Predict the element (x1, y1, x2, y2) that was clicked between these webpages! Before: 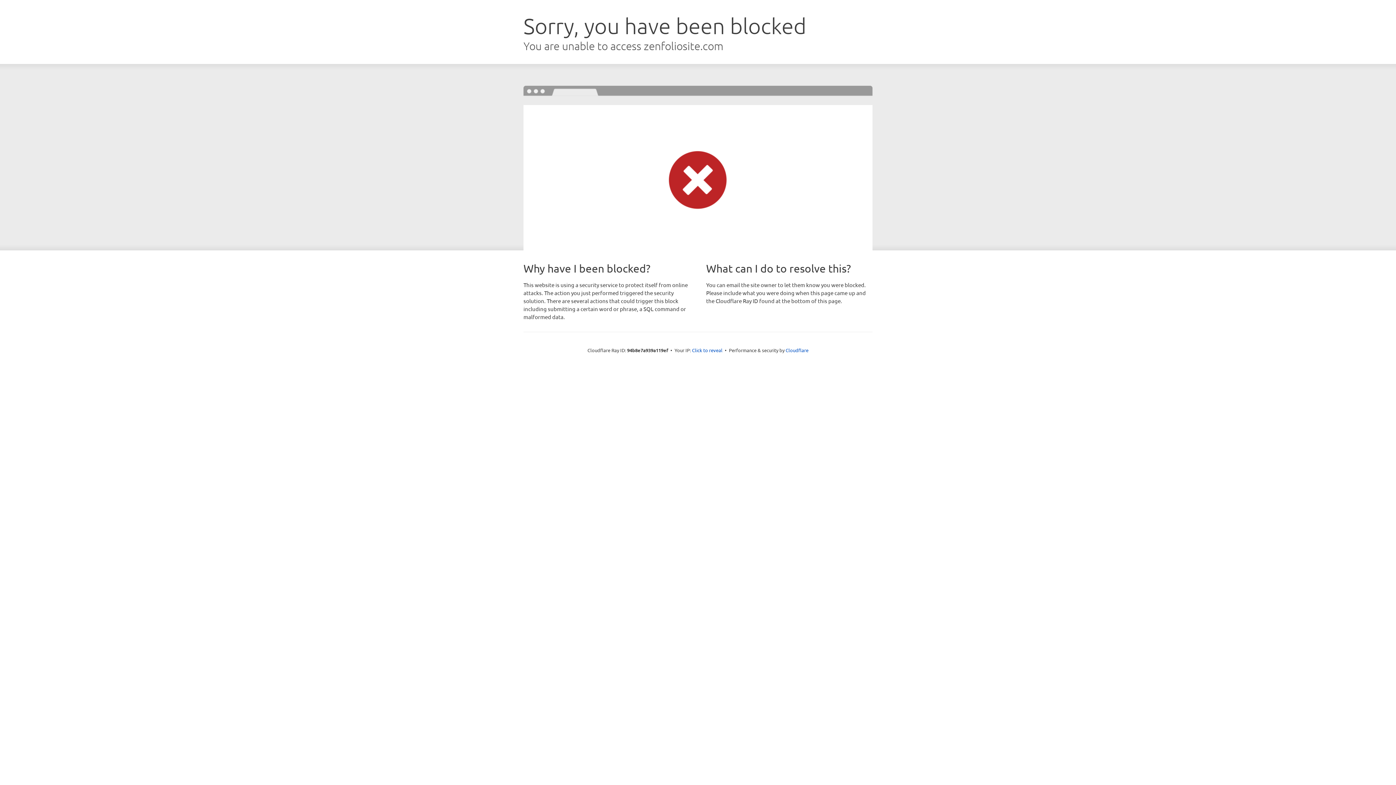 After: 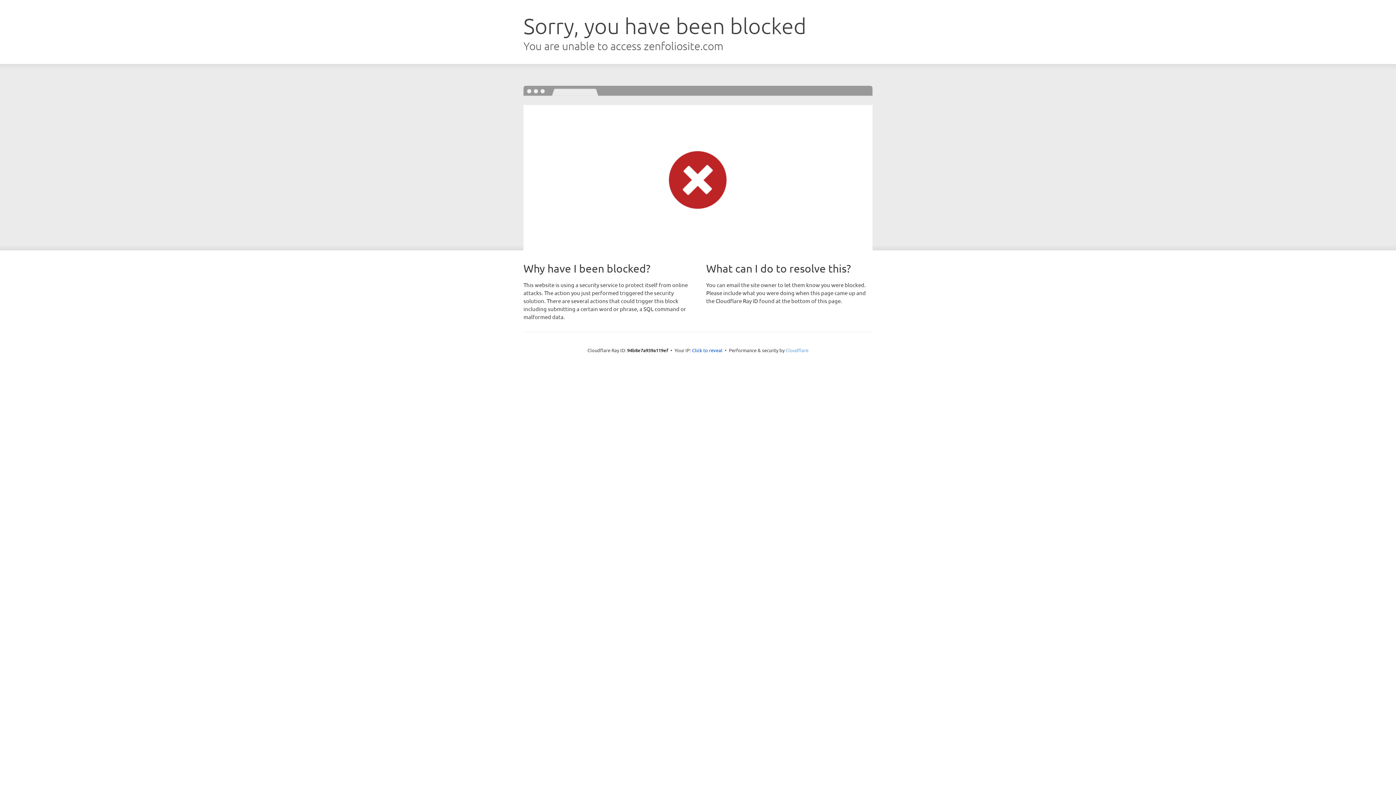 Action: bbox: (785, 347, 808, 353) label: Cloudflare